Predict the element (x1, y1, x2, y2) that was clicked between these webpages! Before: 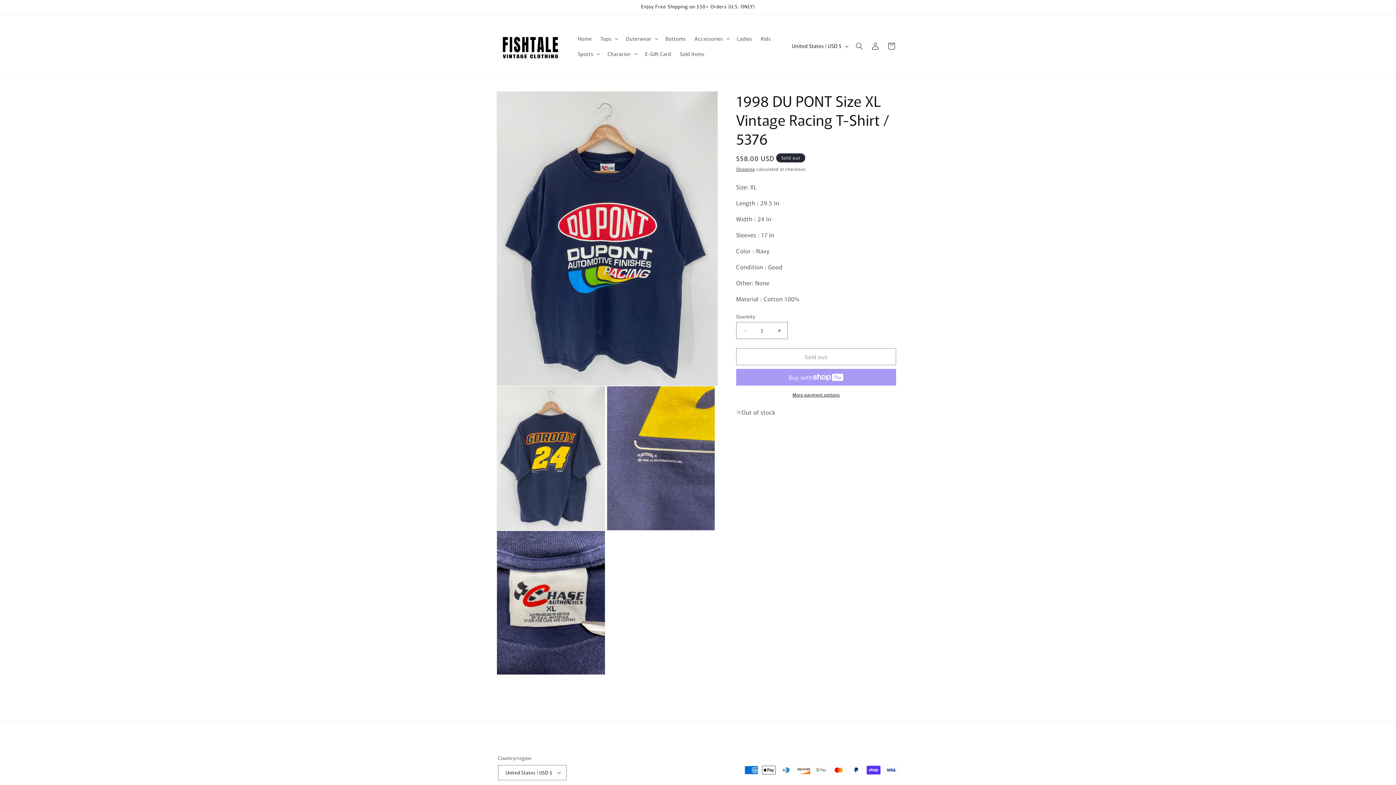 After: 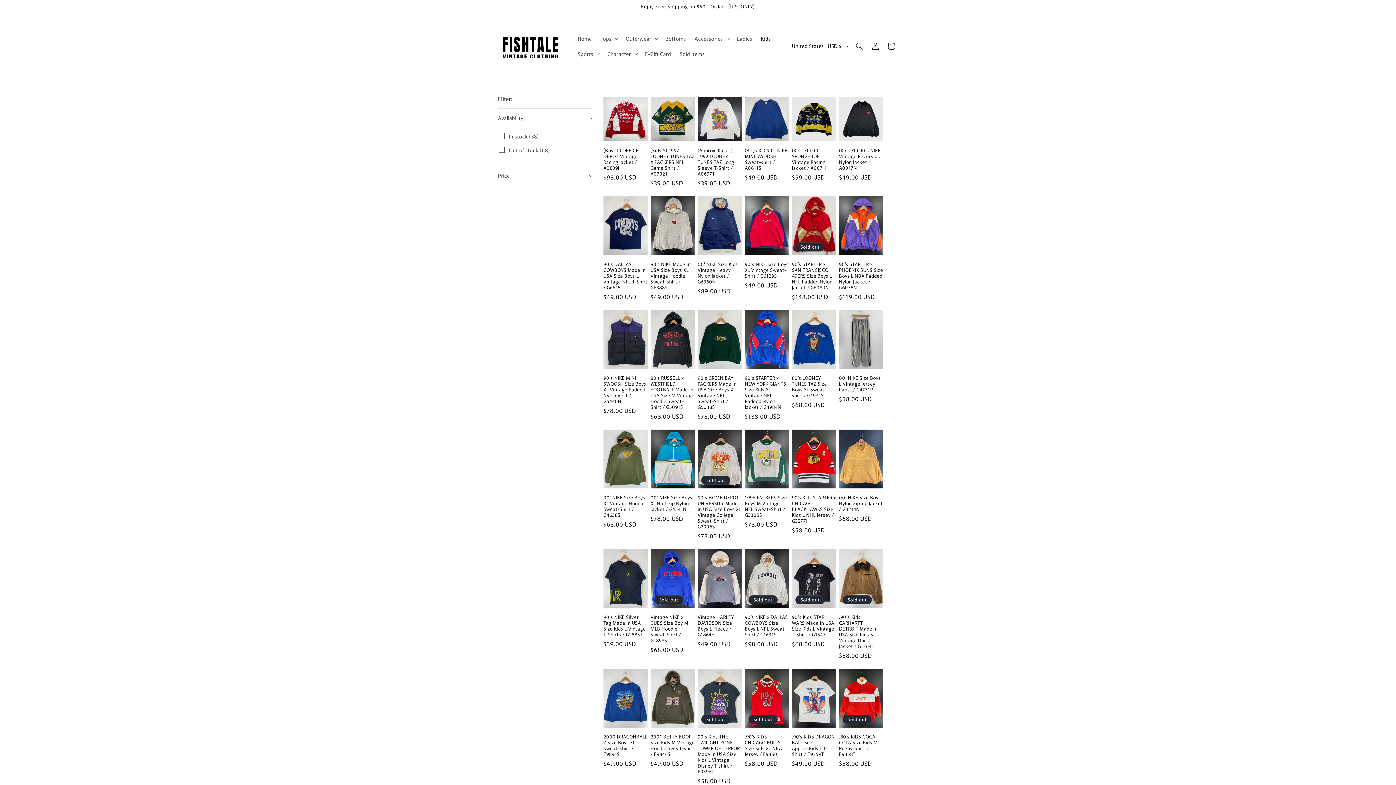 Action: label: Kids bbox: (756, 30, 775, 46)